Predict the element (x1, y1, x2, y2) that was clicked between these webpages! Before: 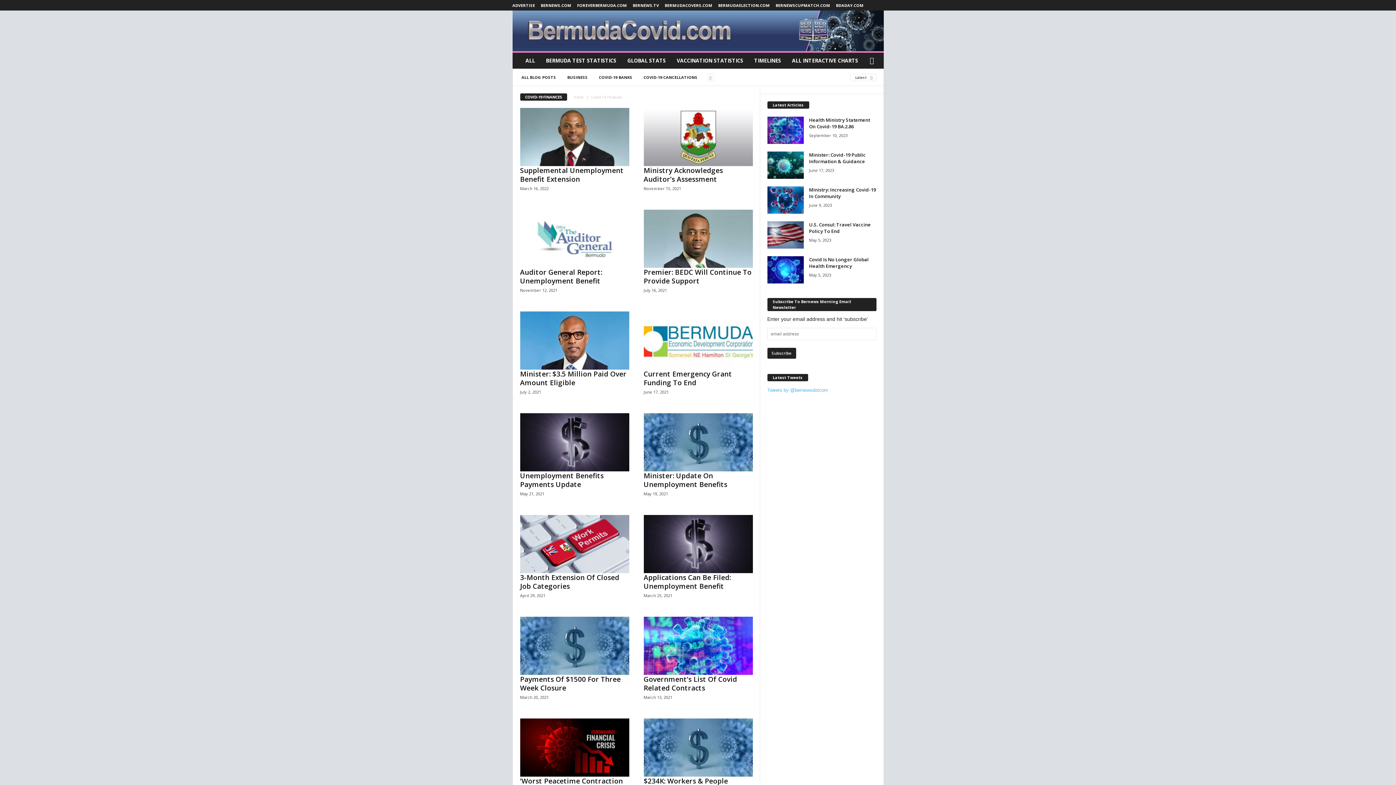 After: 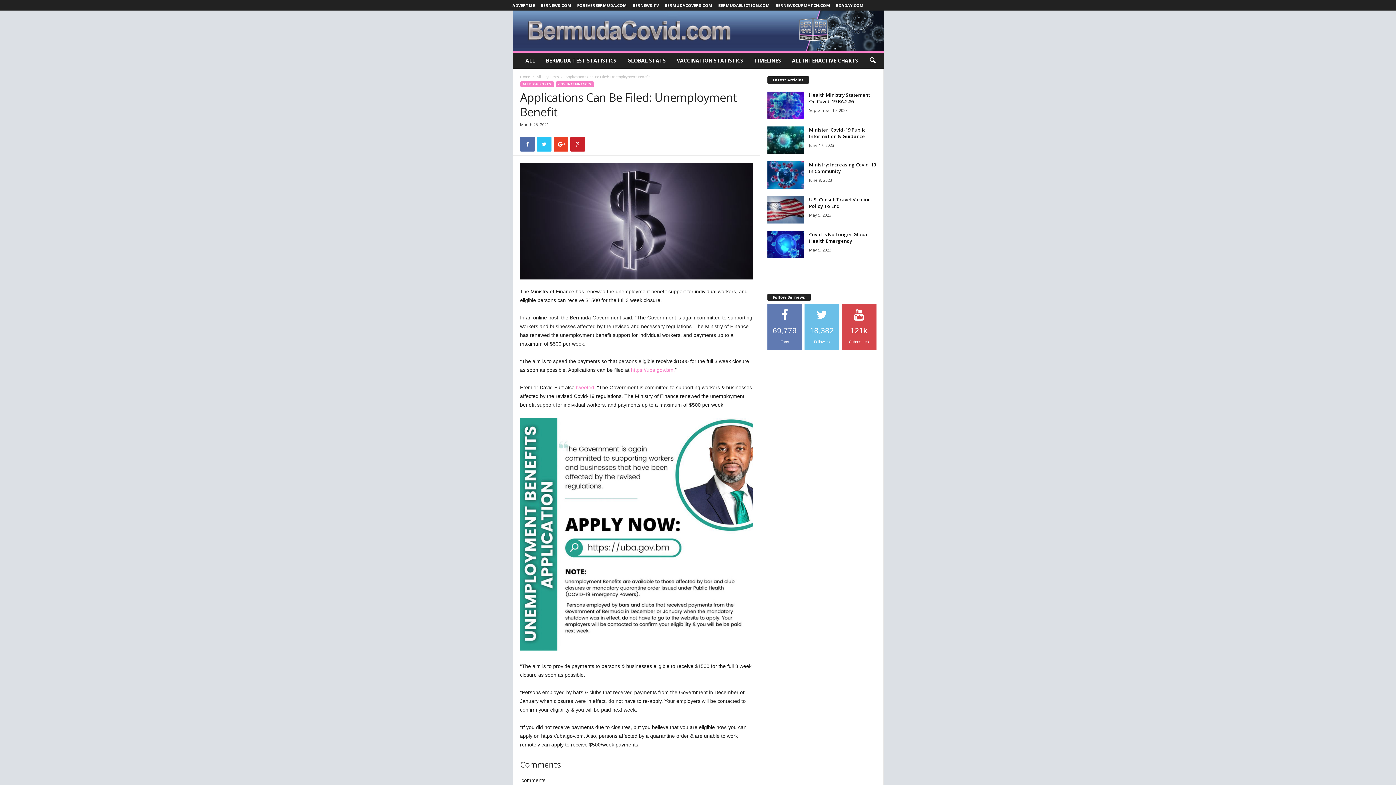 Action: bbox: (643, 515, 752, 573)